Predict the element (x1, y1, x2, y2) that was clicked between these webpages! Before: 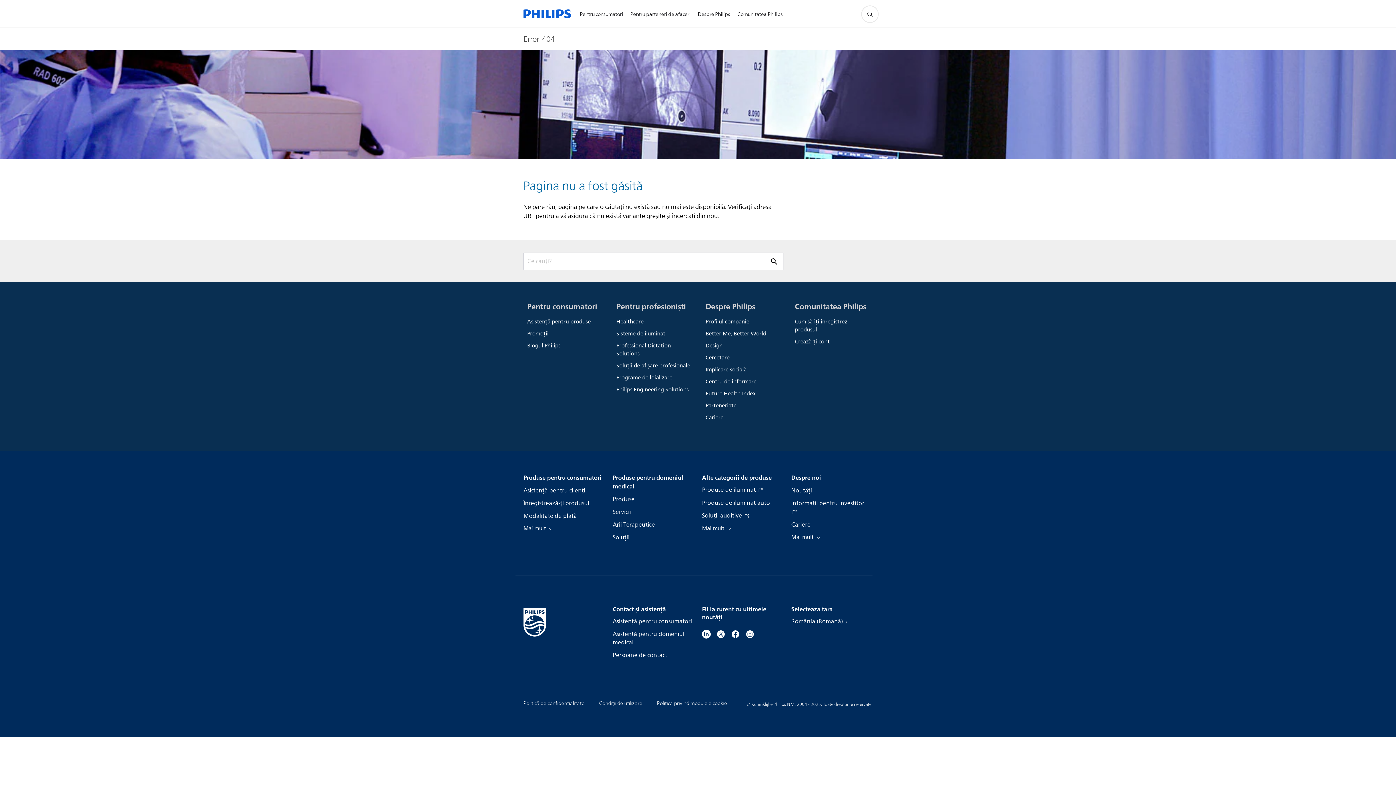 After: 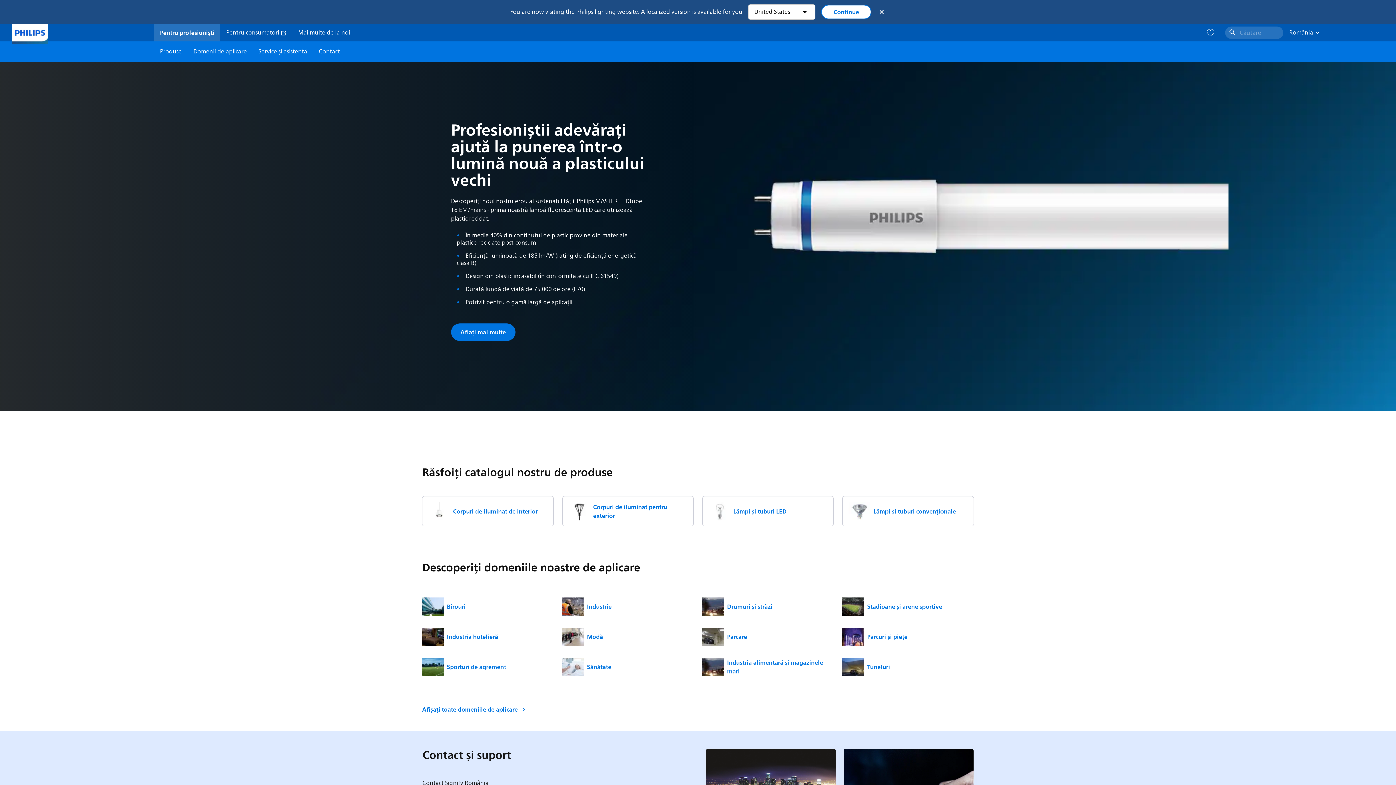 Action: bbox: (616, 328, 690, 340) label: Sisteme de iluminat